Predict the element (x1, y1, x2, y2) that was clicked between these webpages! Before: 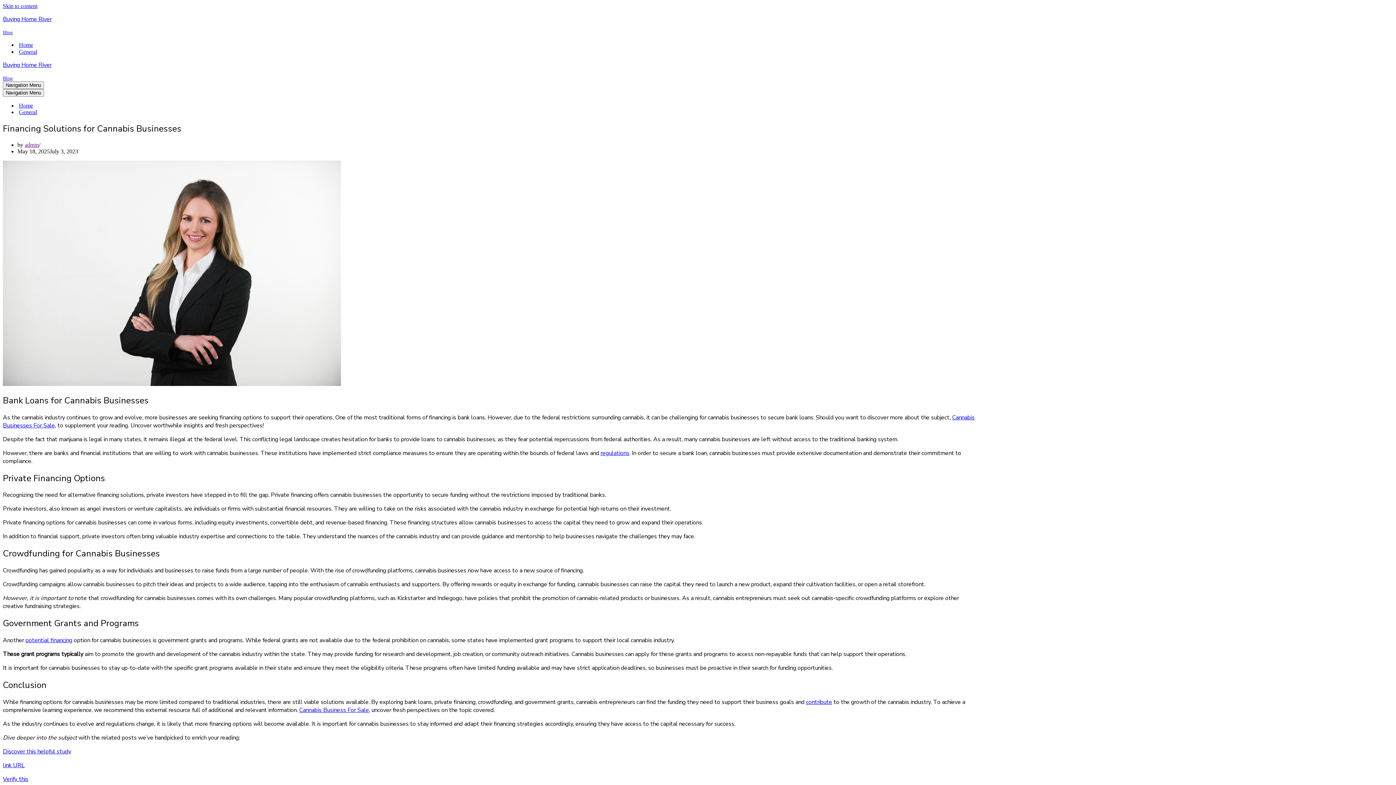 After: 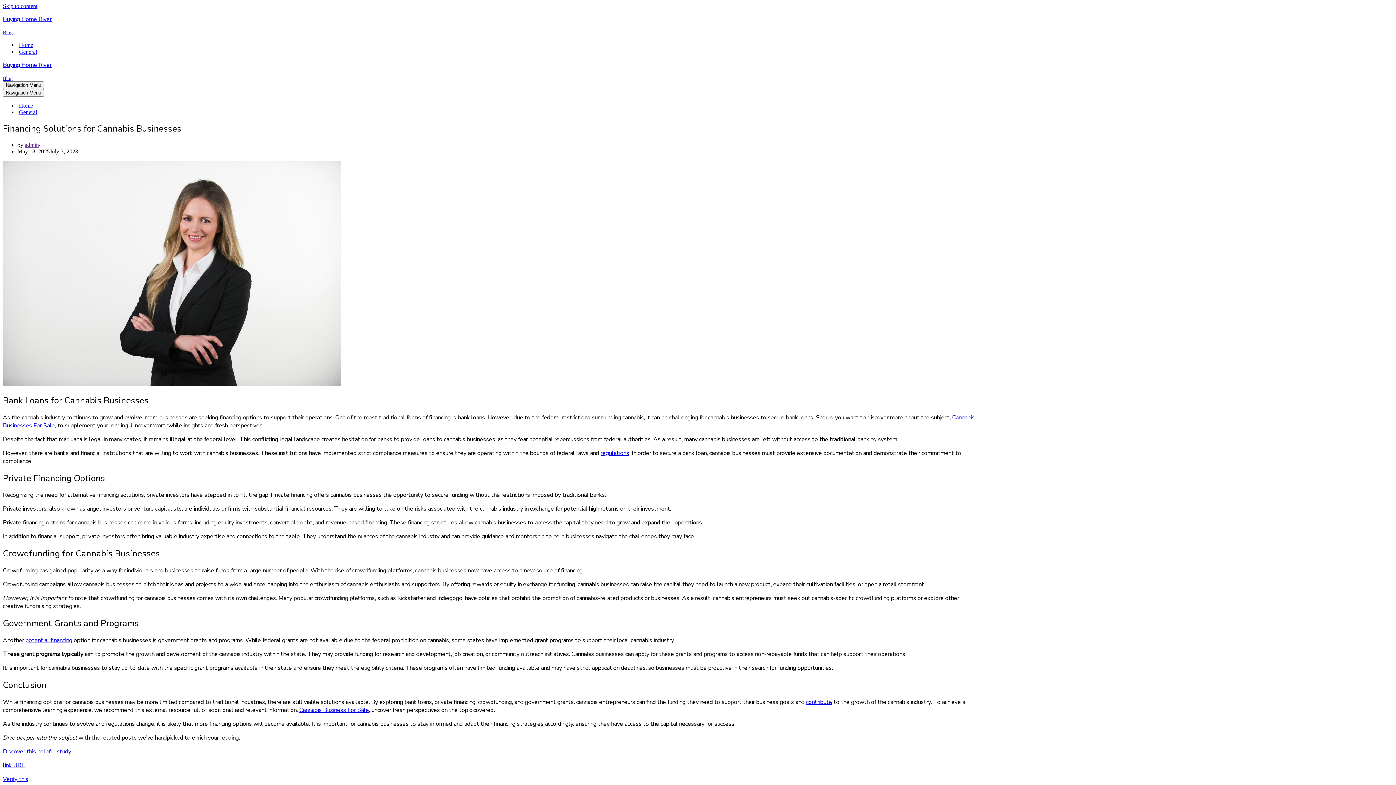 Action: label: contribute bbox: (806, 698, 832, 706)